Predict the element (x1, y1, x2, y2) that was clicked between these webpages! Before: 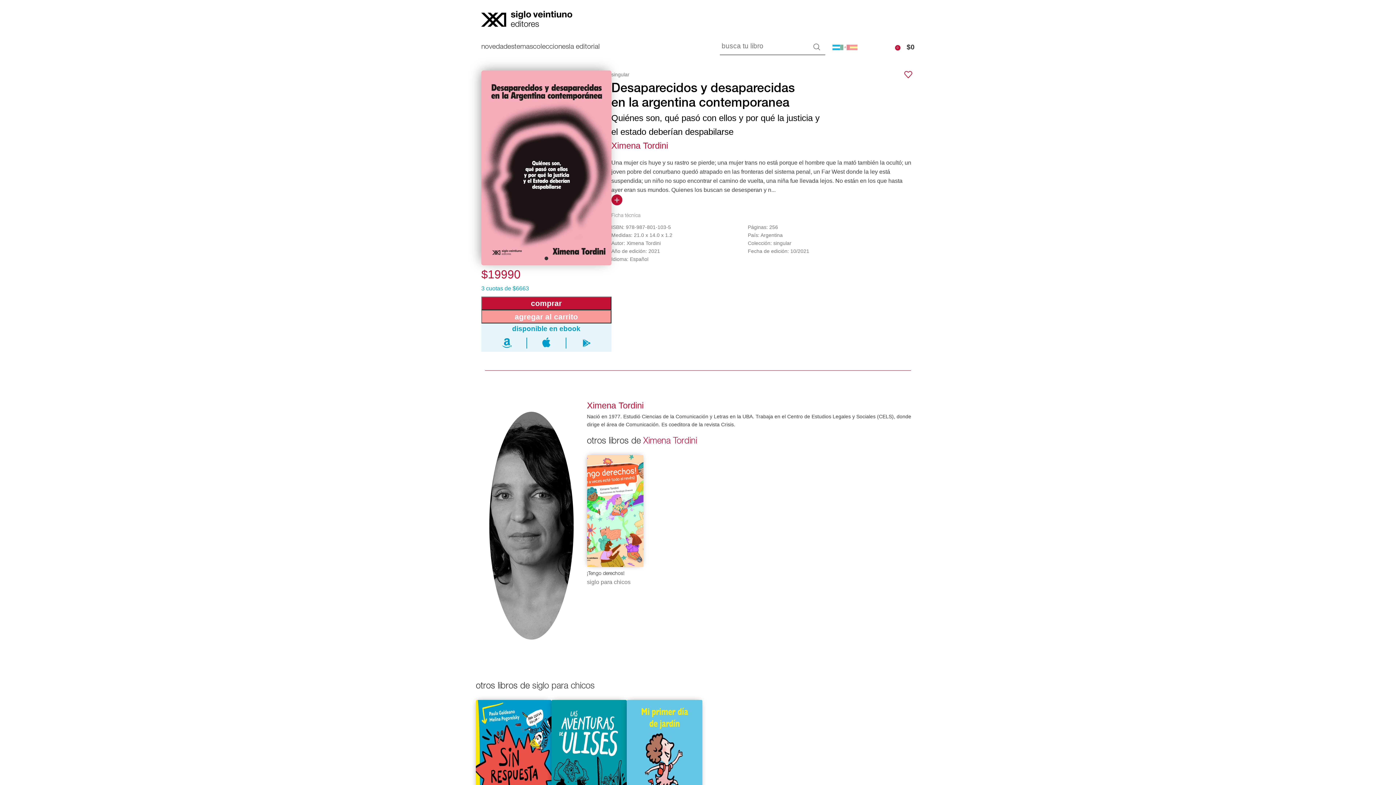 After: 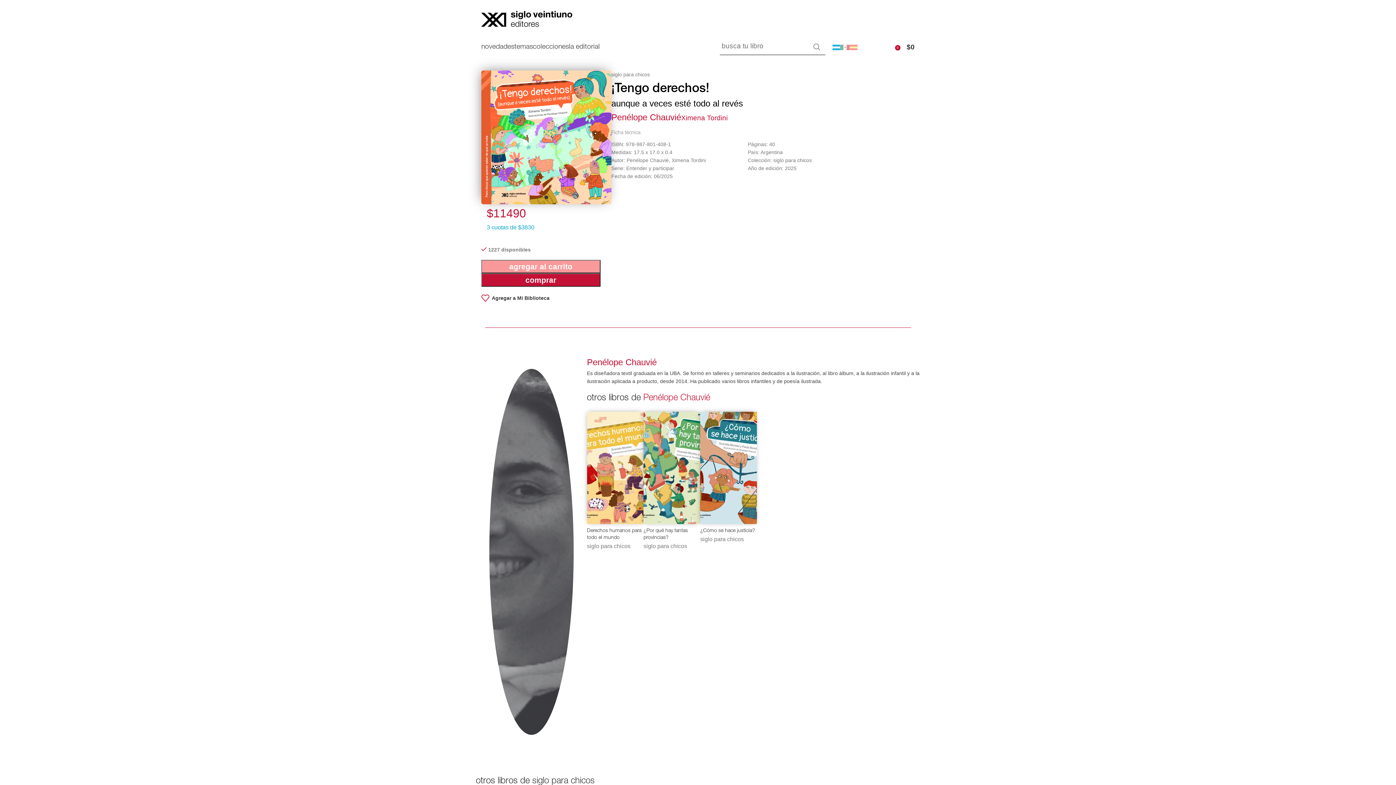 Action: label: ¡Tengo derechos! bbox: (587, 570, 630, 577)